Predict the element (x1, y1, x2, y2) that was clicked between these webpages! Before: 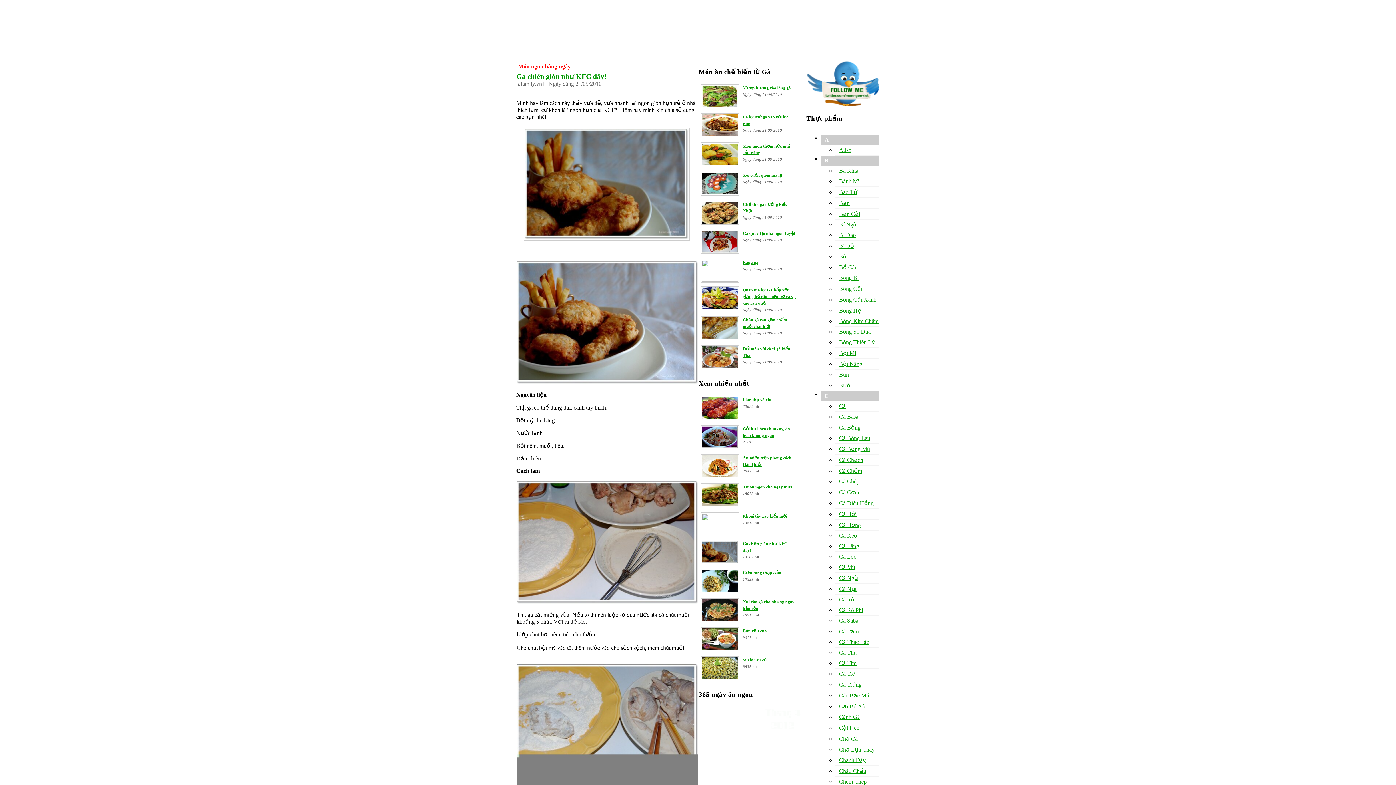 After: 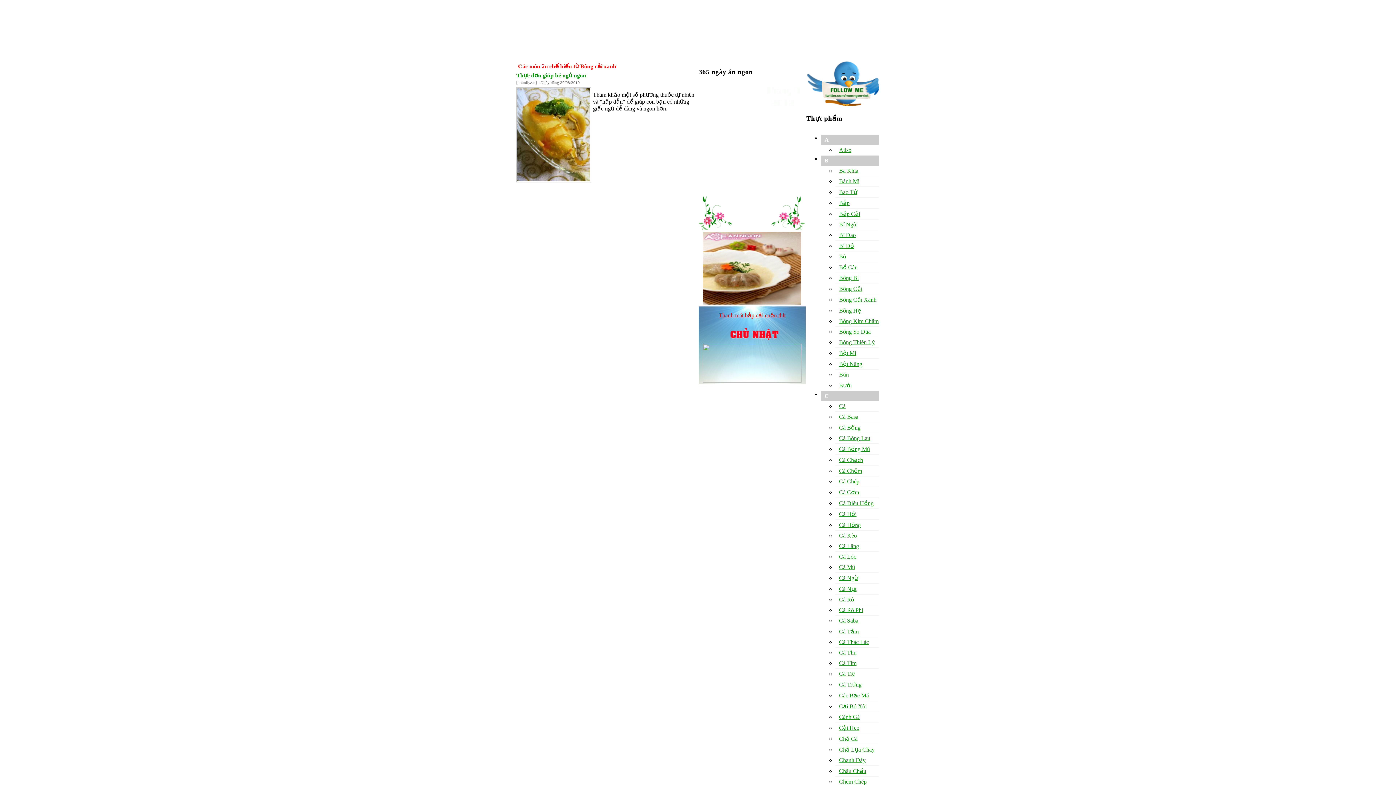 Action: label: Bông Cải Xanh bbox: (835, 294, 905, 305)